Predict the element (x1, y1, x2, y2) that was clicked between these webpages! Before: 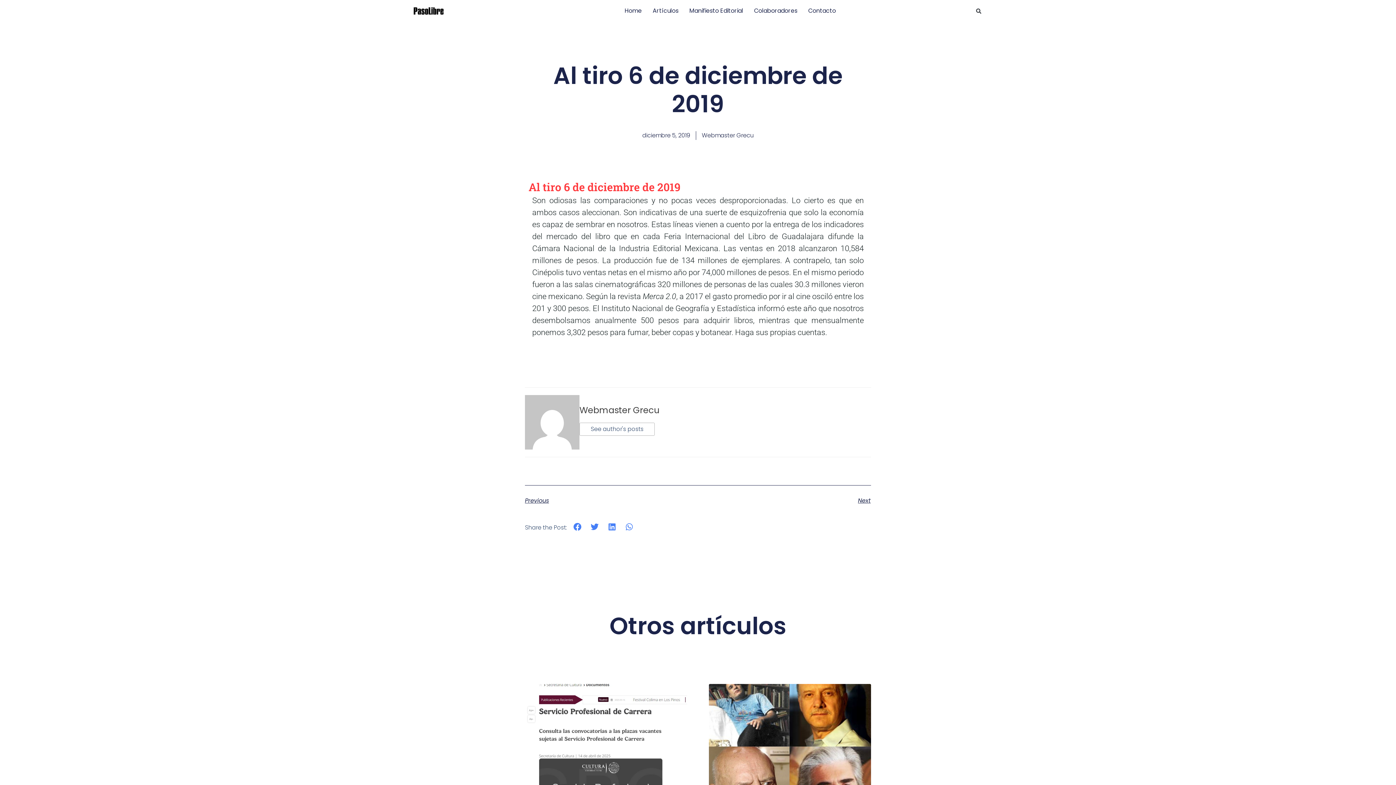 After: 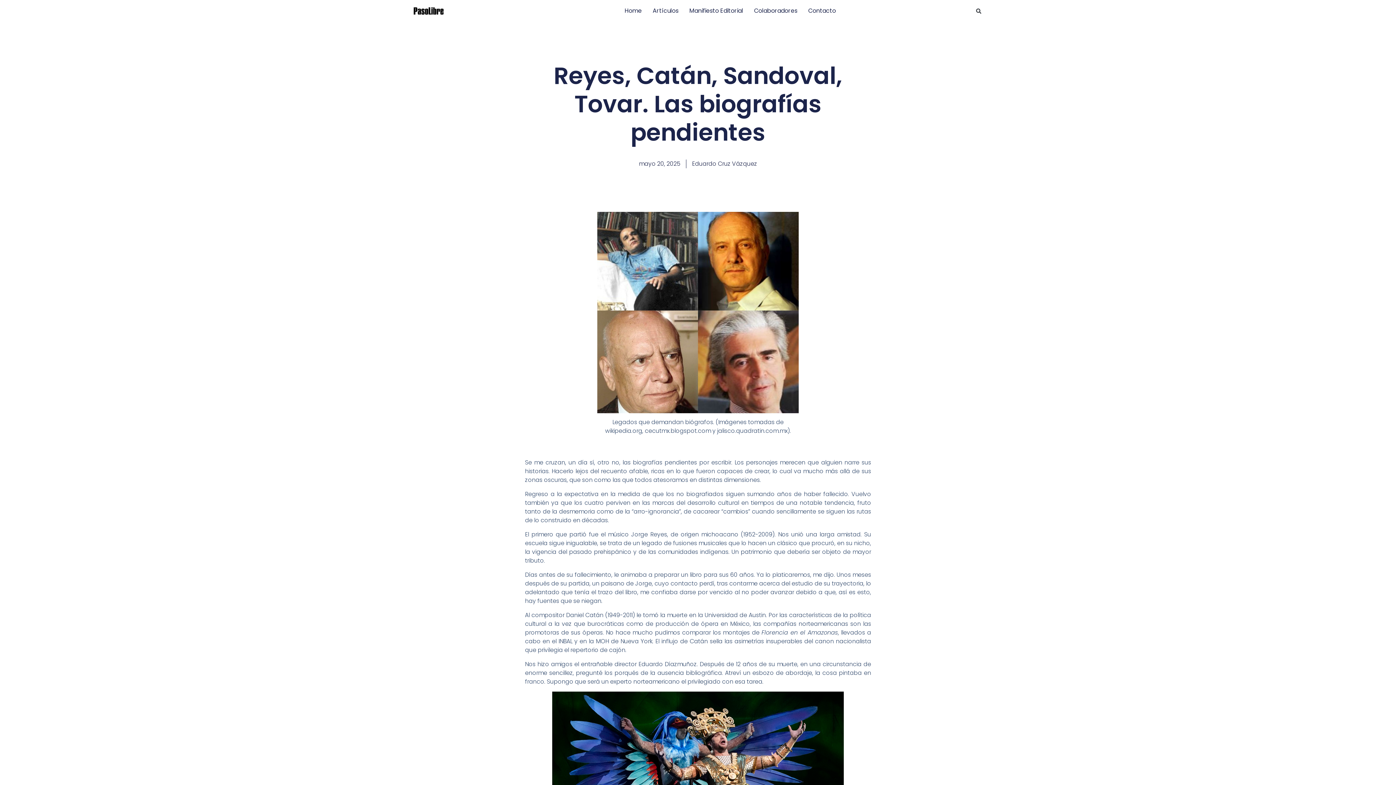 Action: bbox: (709, 684, 871, 814)